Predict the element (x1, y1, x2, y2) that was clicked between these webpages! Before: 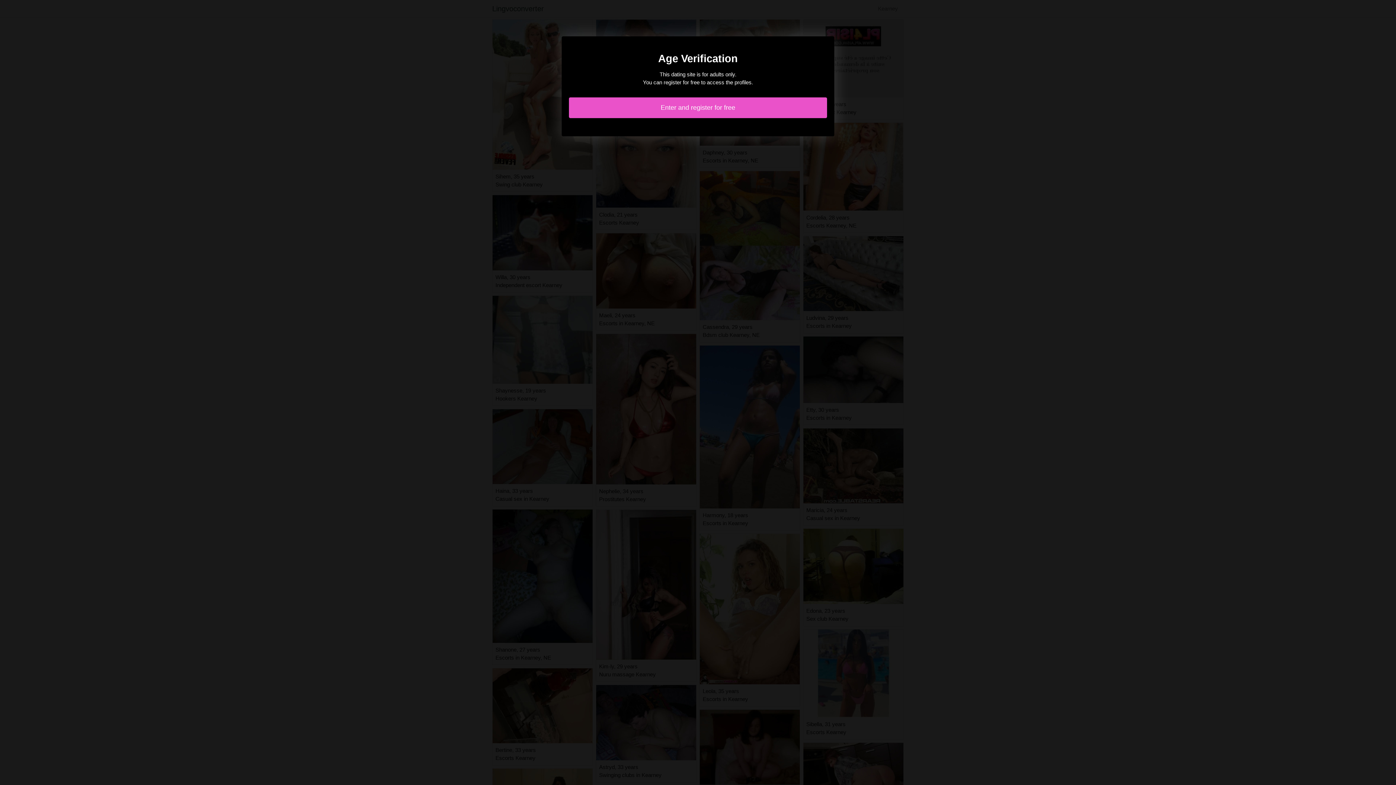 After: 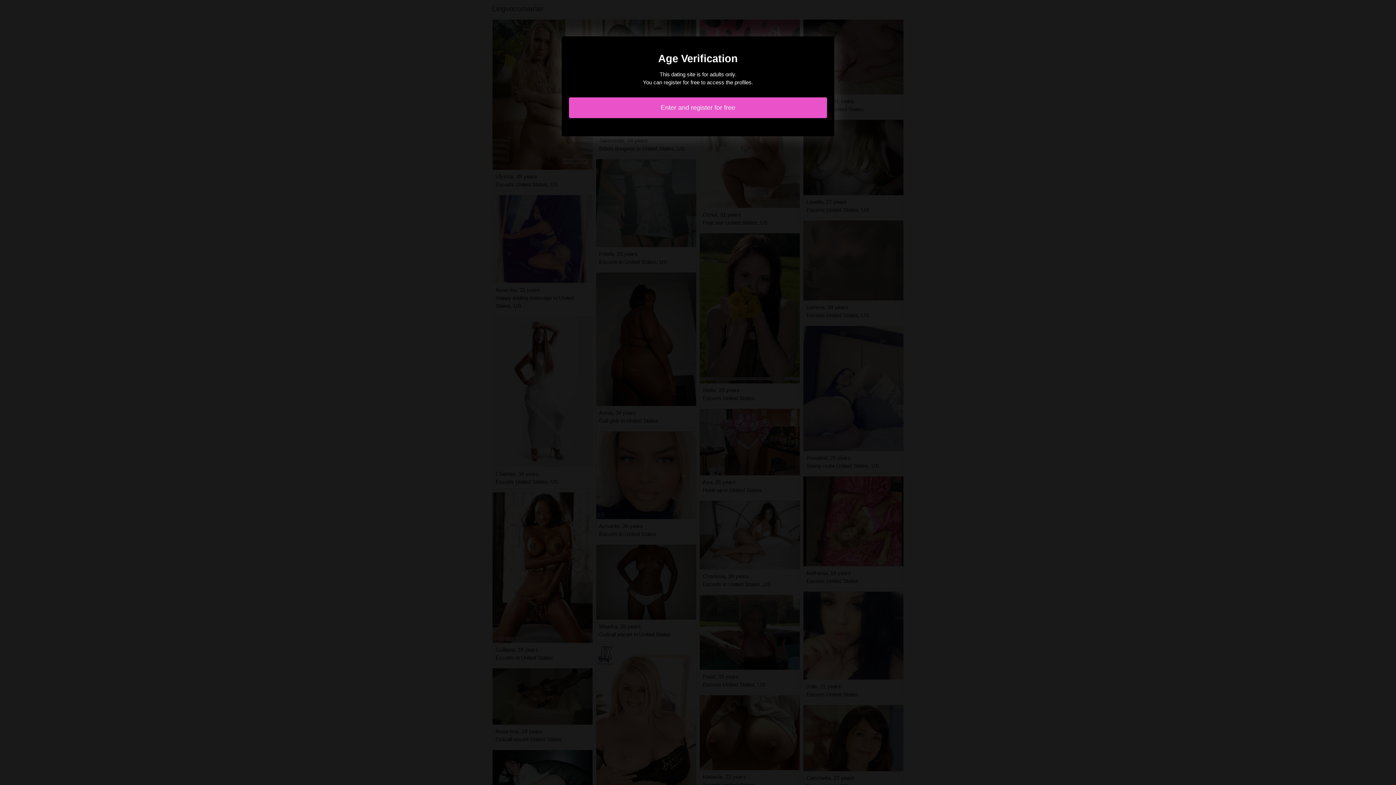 Action: bbox: (569, 97, 827, 118) label: Enter and register for free